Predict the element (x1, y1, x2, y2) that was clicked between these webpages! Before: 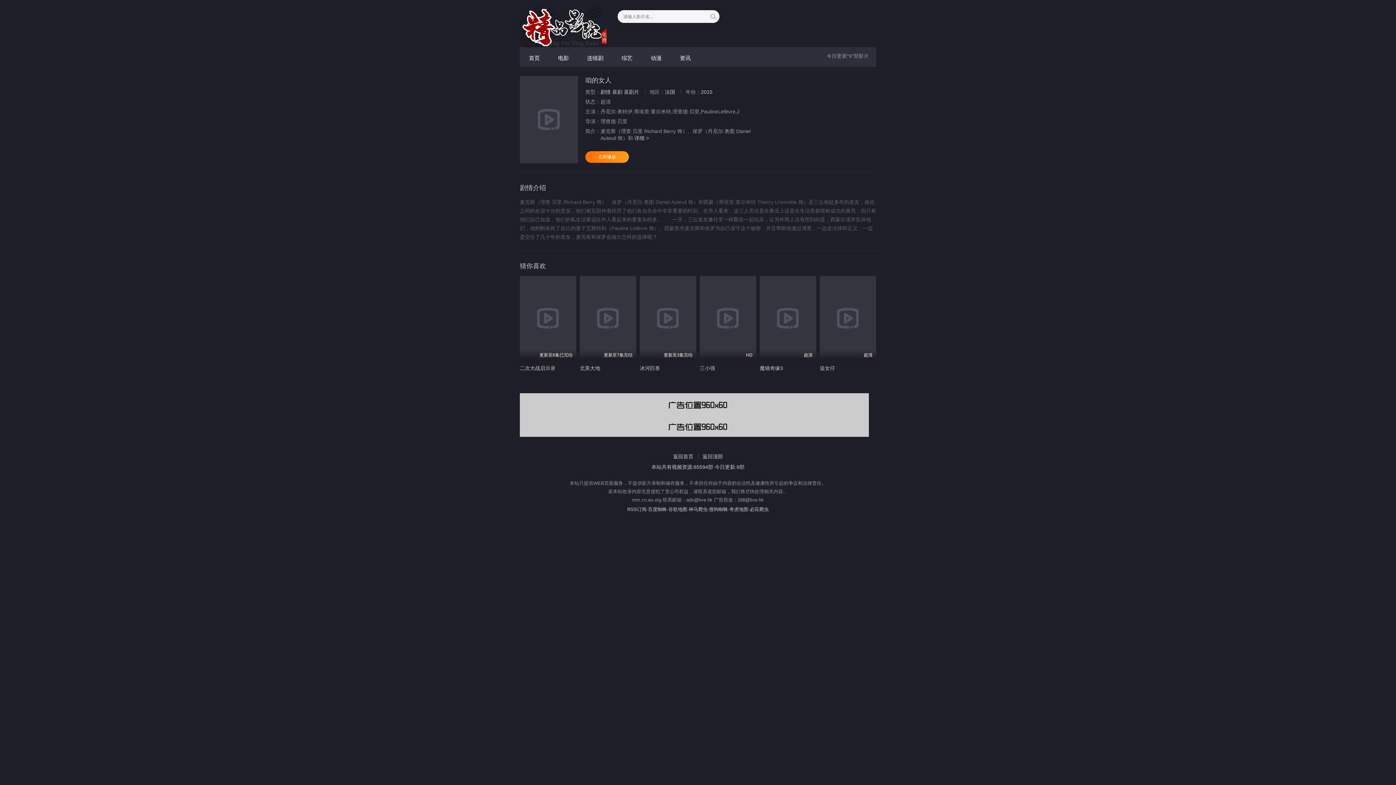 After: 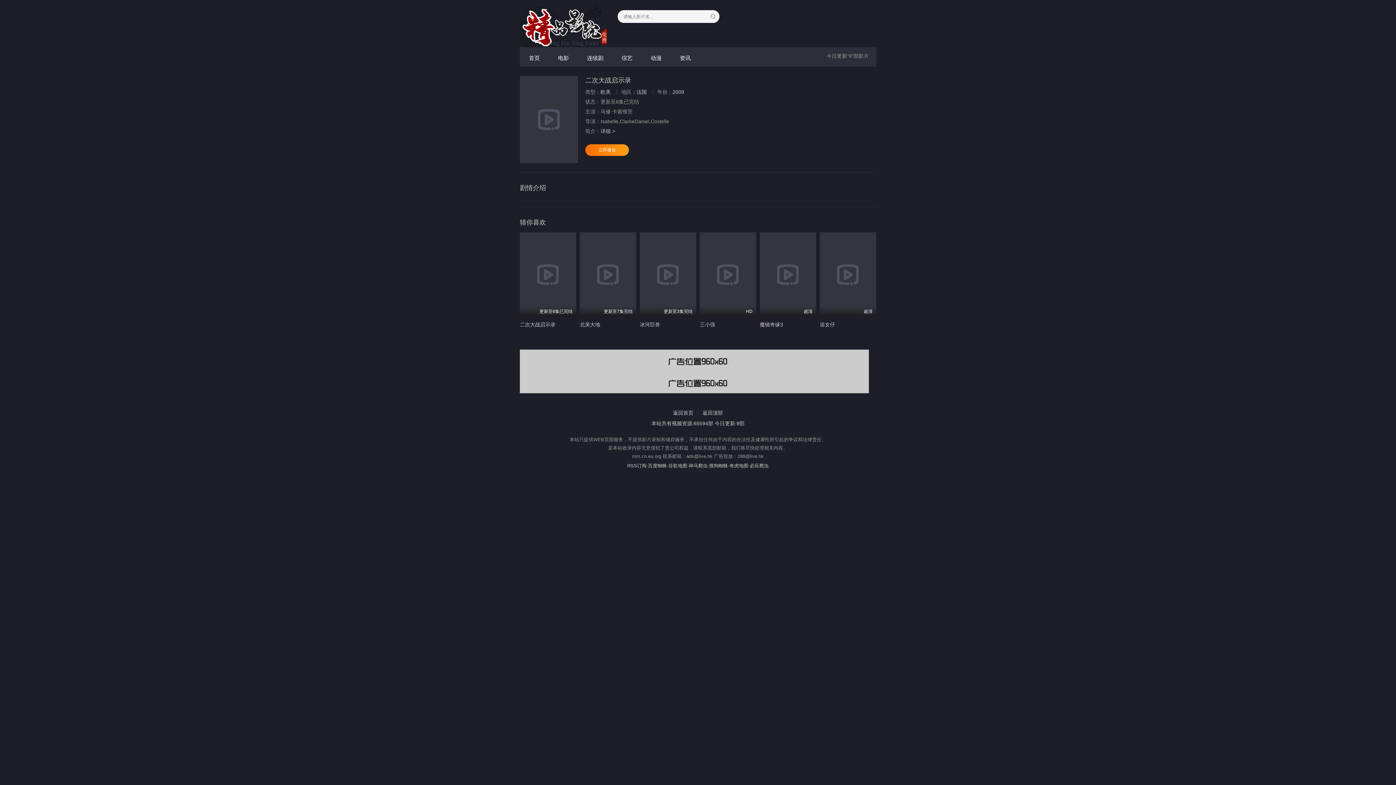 Action: label: 二次大战启示录 bbox: (520, 365, 555, 371)